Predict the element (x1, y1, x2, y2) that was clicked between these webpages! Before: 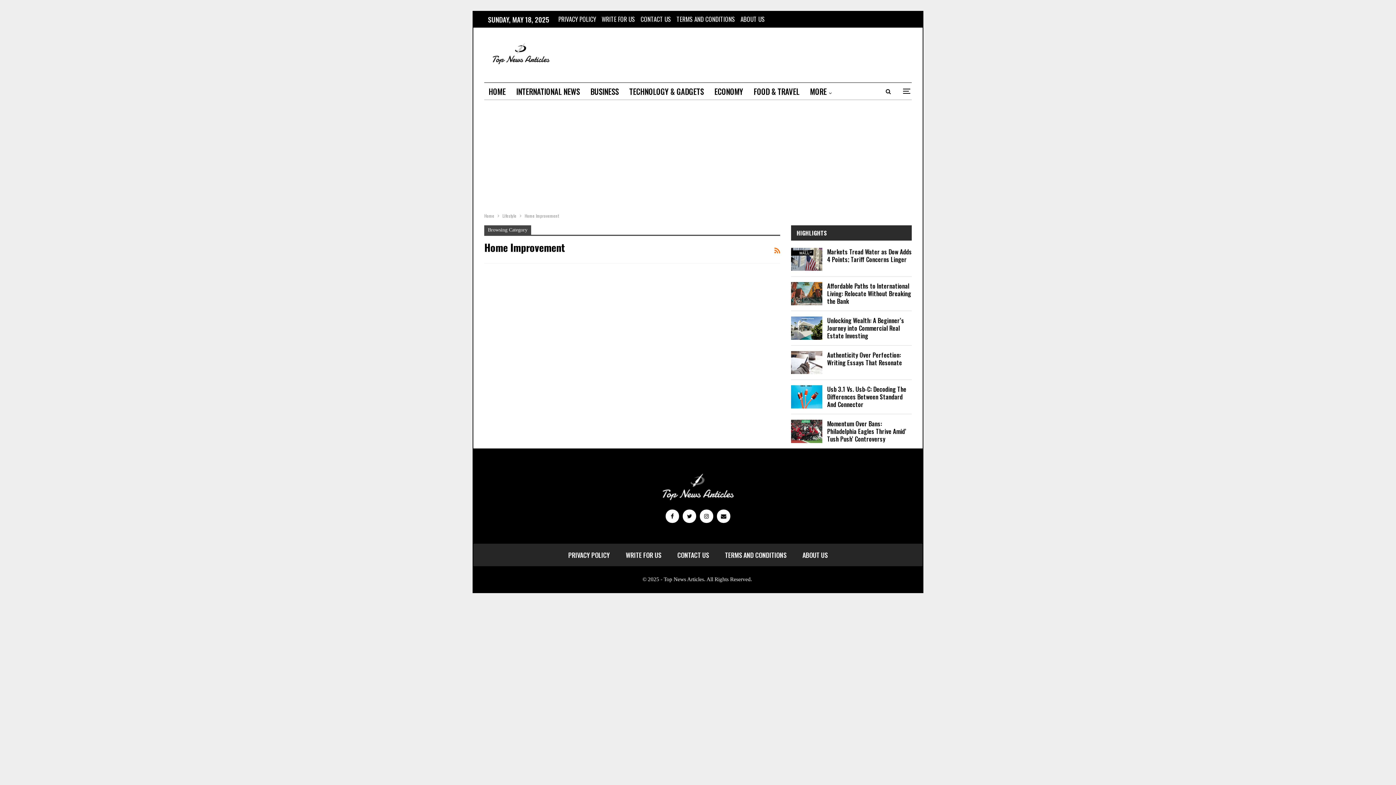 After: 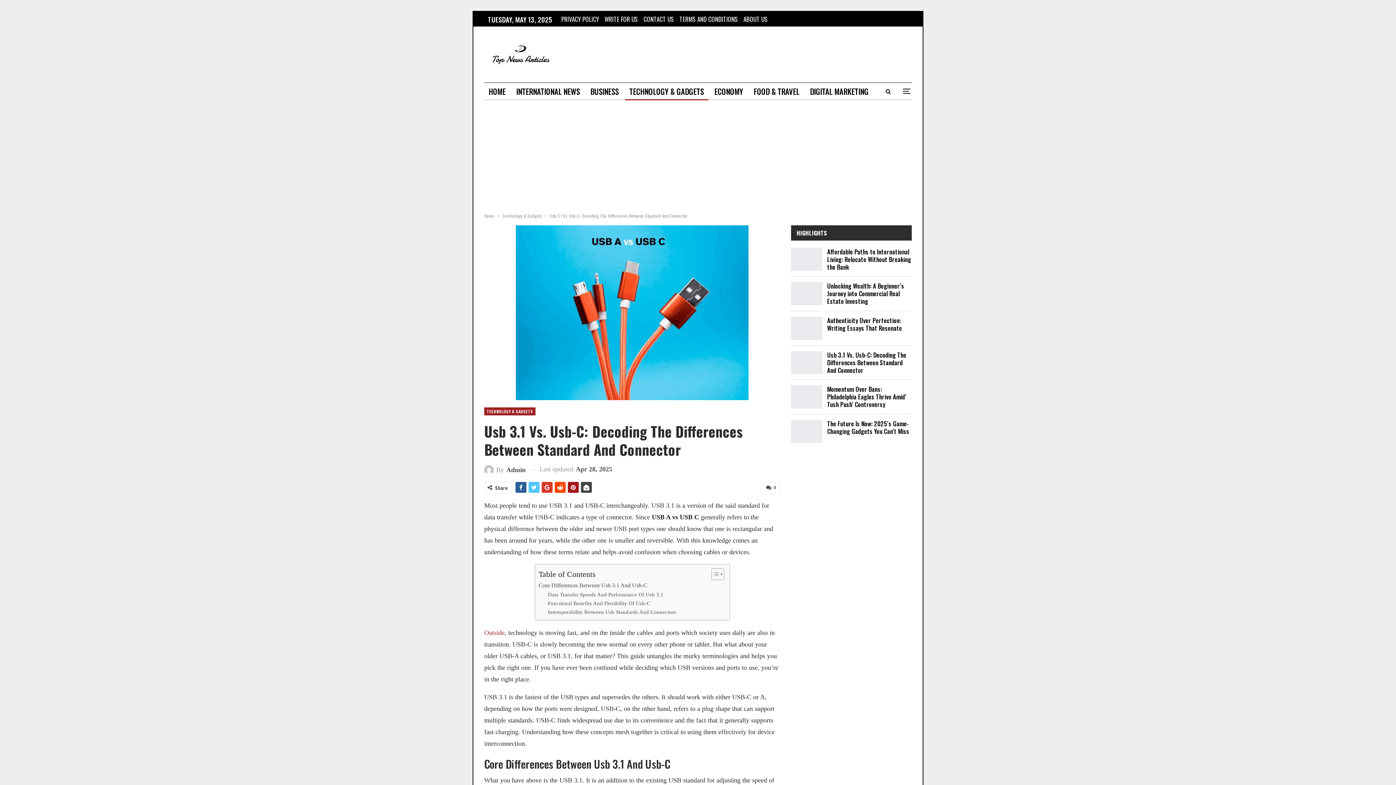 Action: bbox: (791, 385, 822, 408)